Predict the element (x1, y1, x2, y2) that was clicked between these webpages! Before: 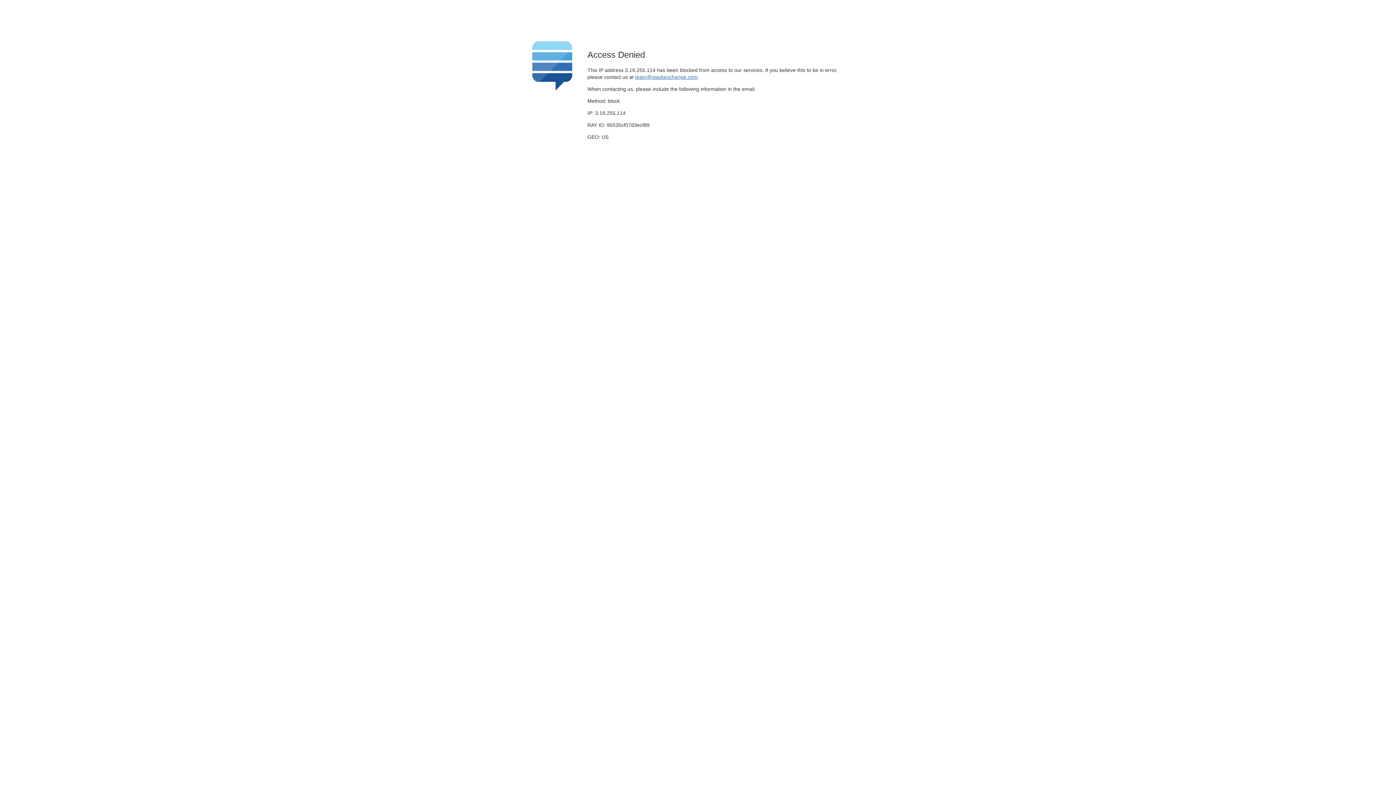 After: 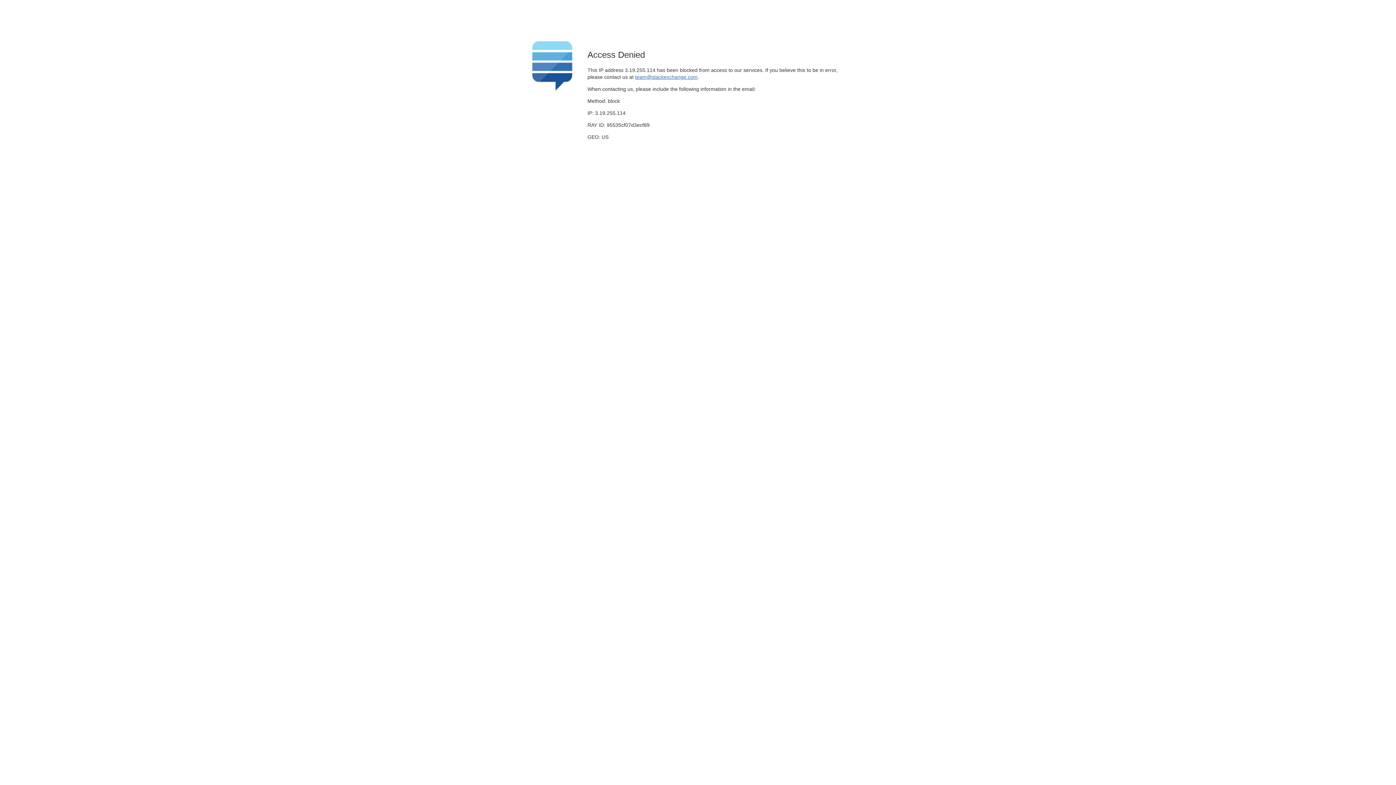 Action: label: team@stackexchange.com bbox: (635, 74, 697, 79)